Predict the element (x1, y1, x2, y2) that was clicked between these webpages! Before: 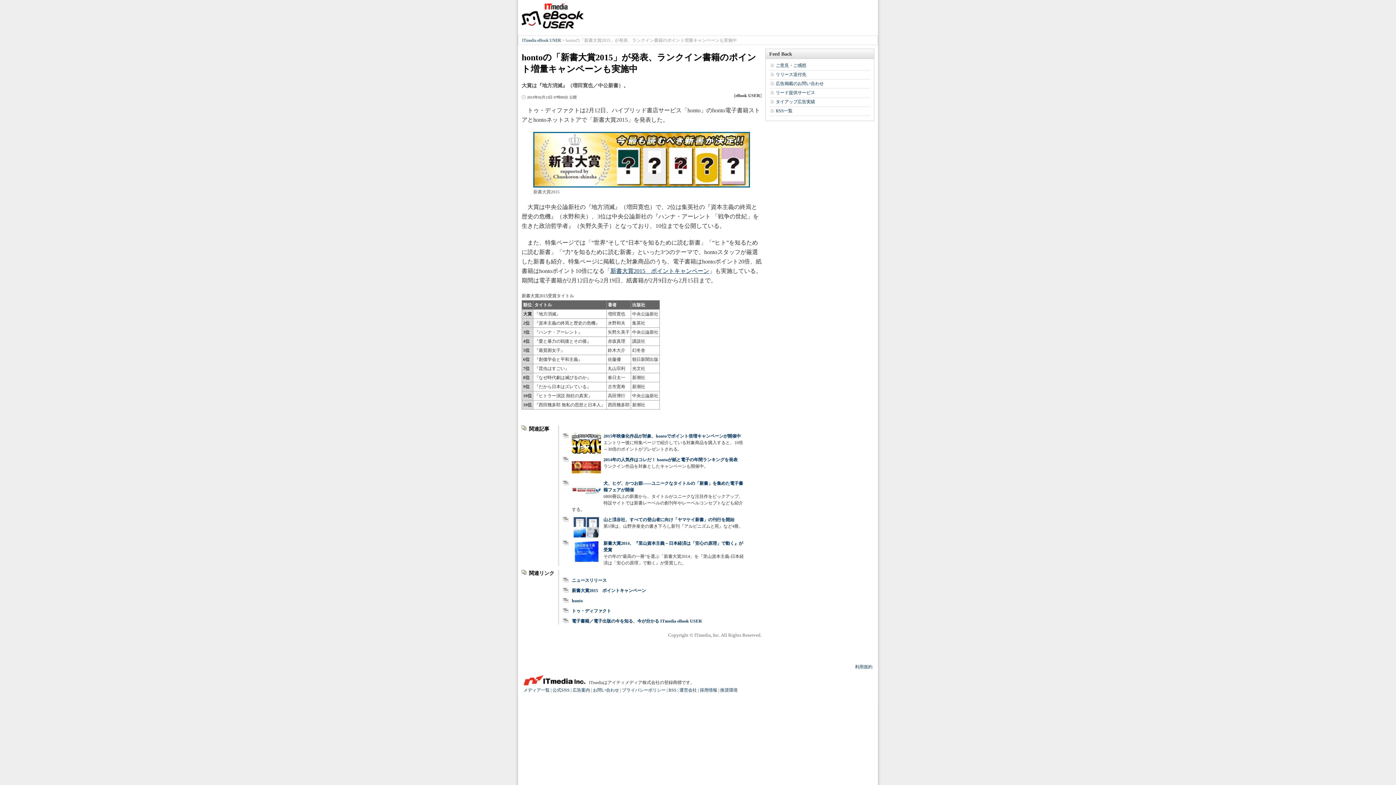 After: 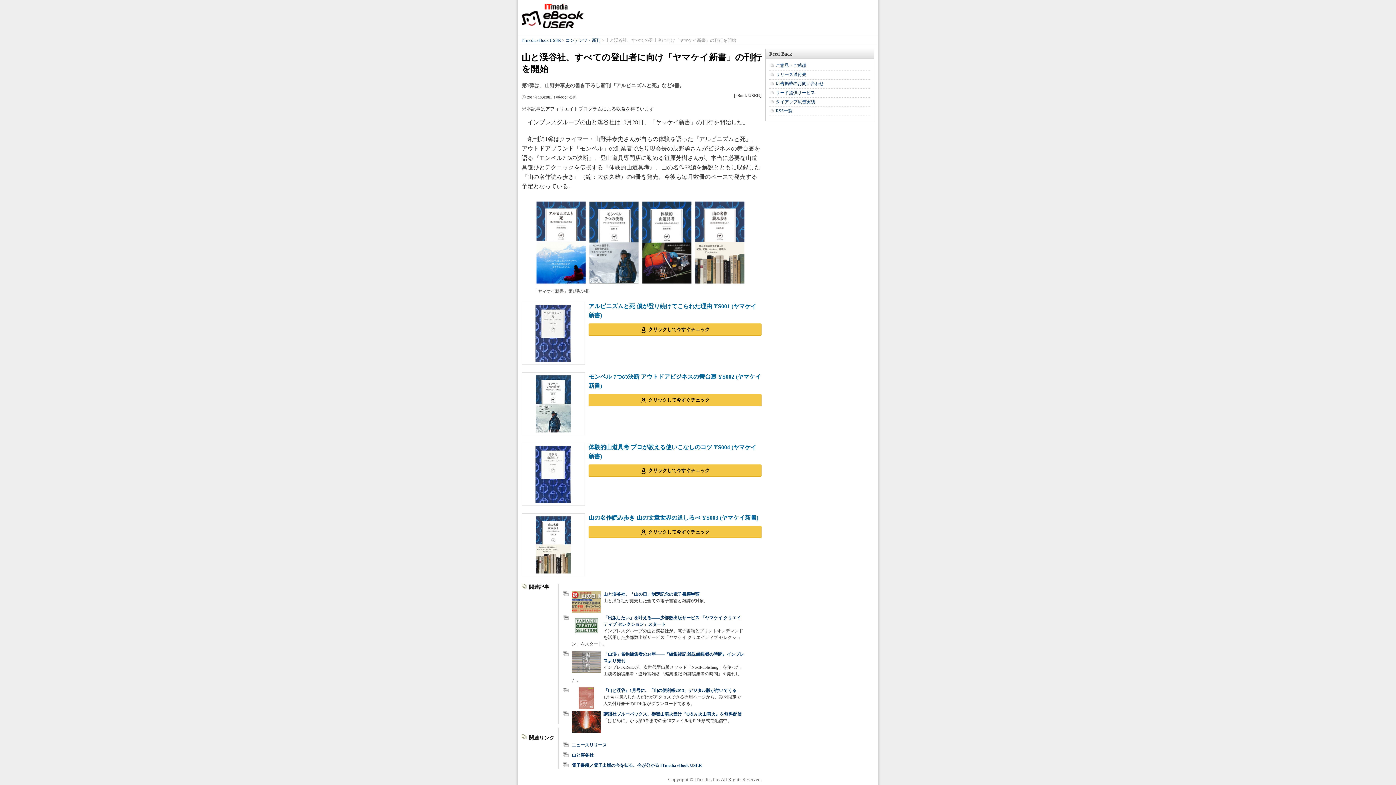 Action: label: 山と渓谷社、すべての登山者に向け「ヤマケイ新書」の刊行を開始 bbox: (603, 517, 734, 522)